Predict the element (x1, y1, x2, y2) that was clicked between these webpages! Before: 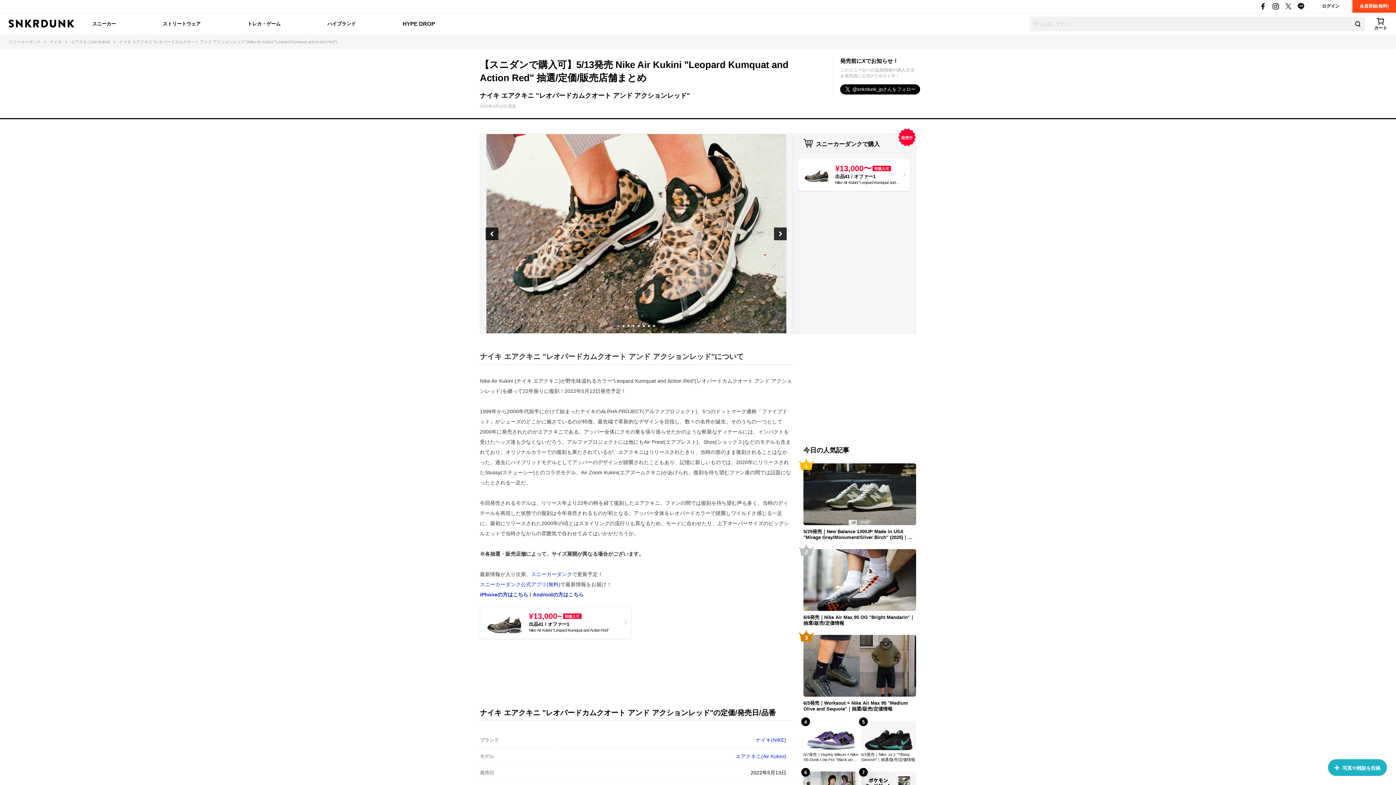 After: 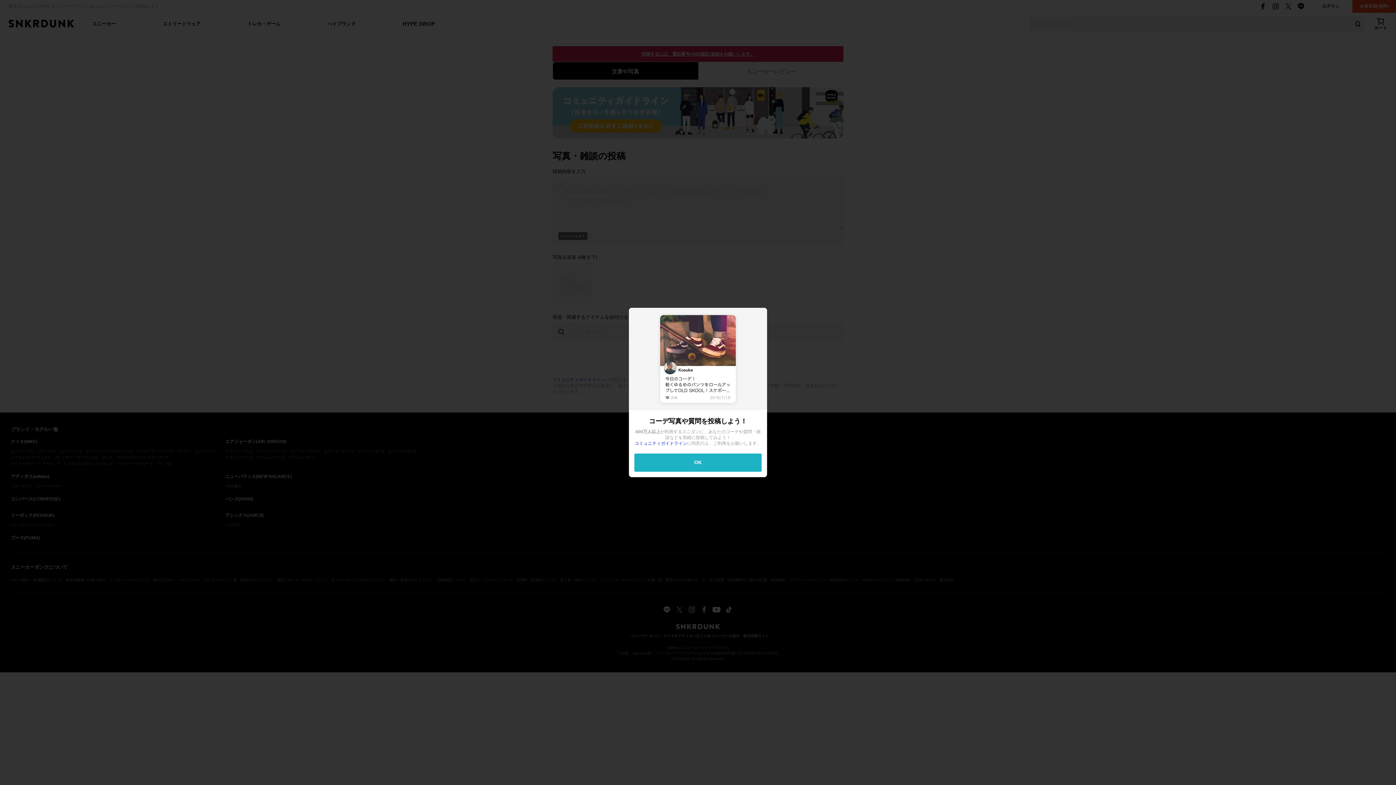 Action: label: 写真や雑談を投稿 bbox: (1328, 759, 1387, 776)